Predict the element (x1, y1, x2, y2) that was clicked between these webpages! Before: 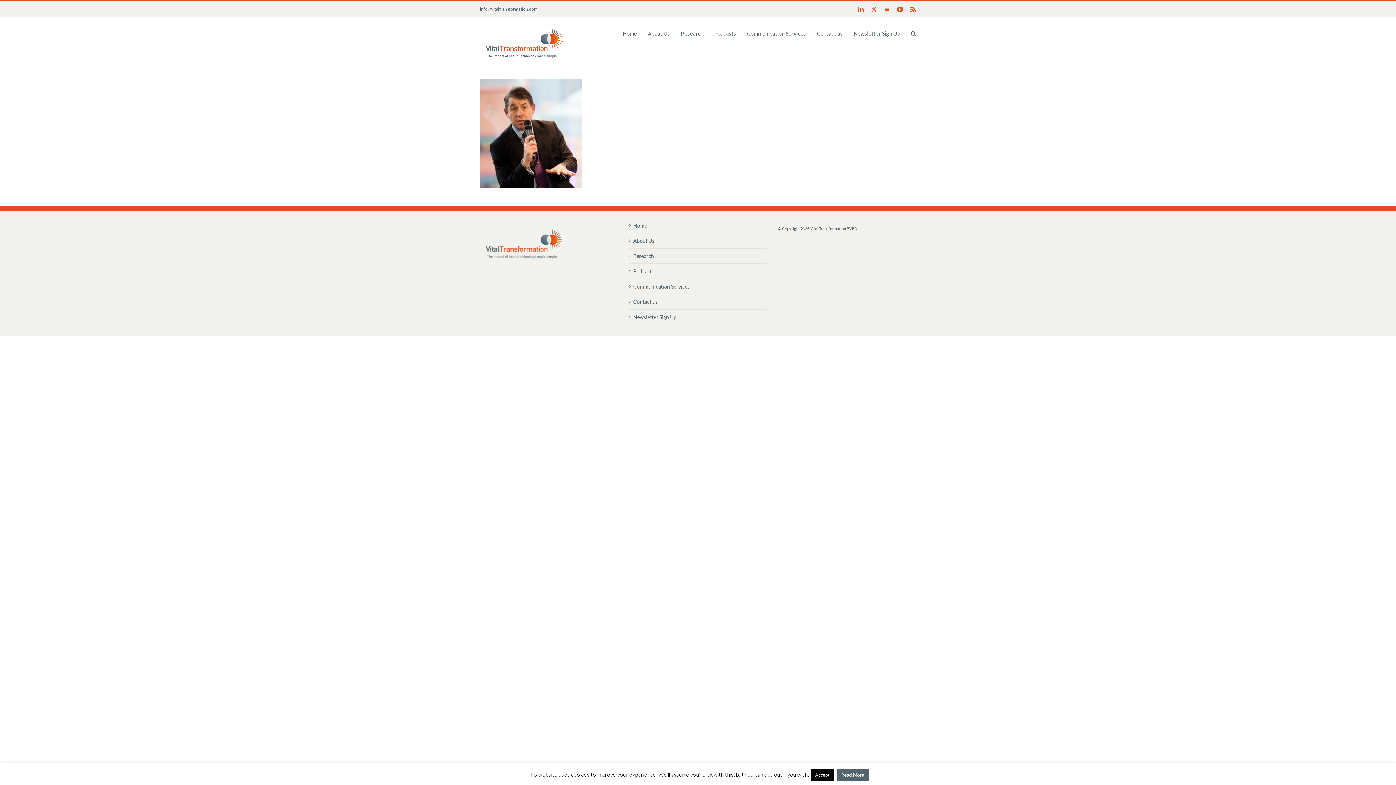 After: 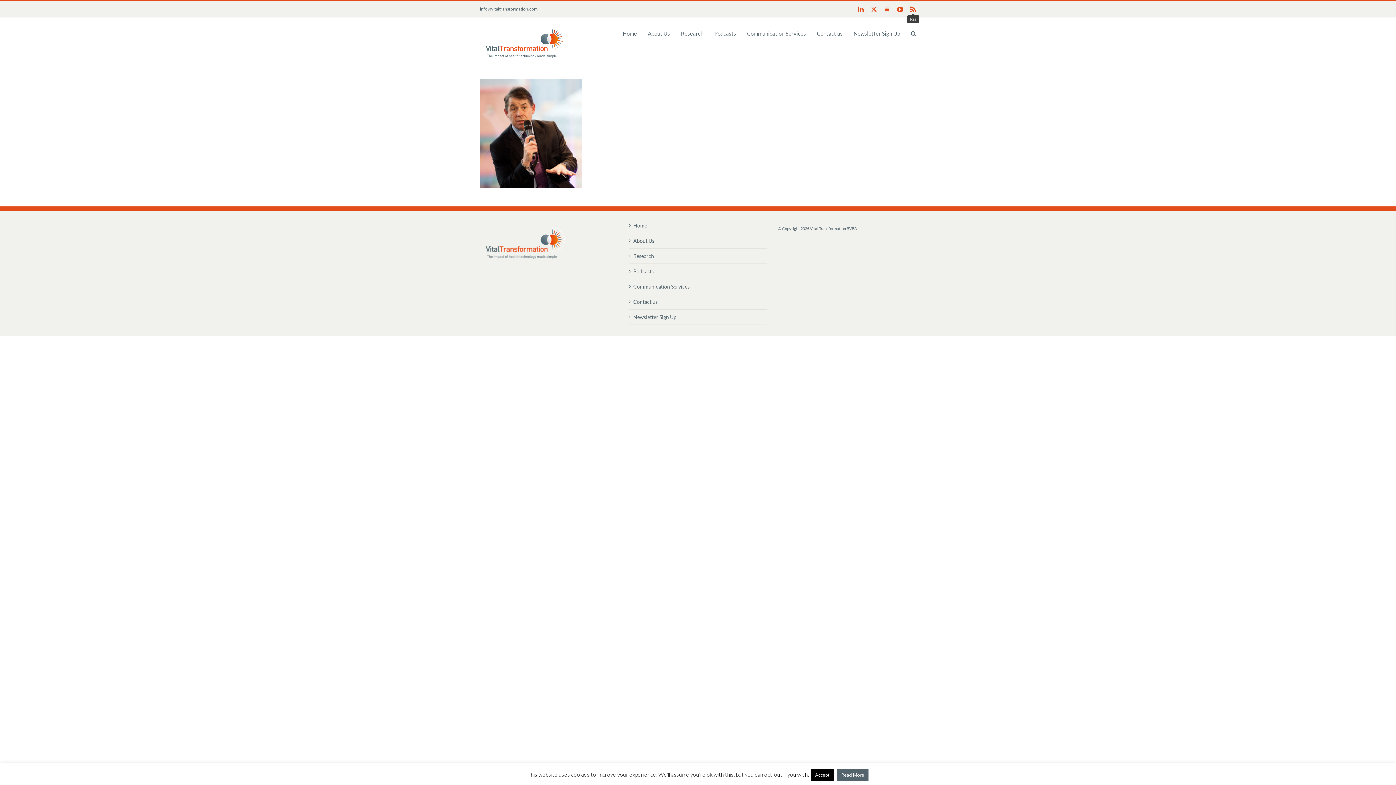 Action: label: Rss bbox: (910, 6, 916, 12)